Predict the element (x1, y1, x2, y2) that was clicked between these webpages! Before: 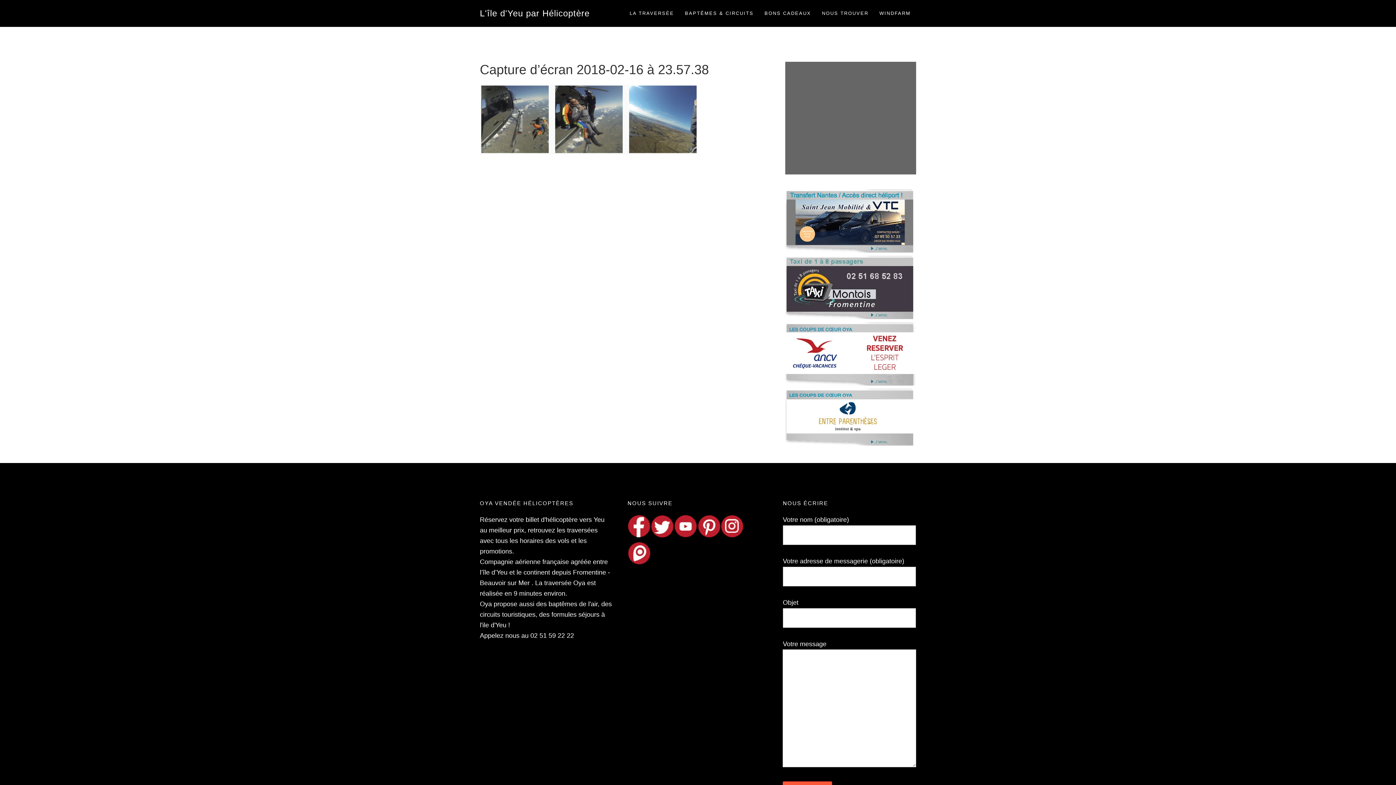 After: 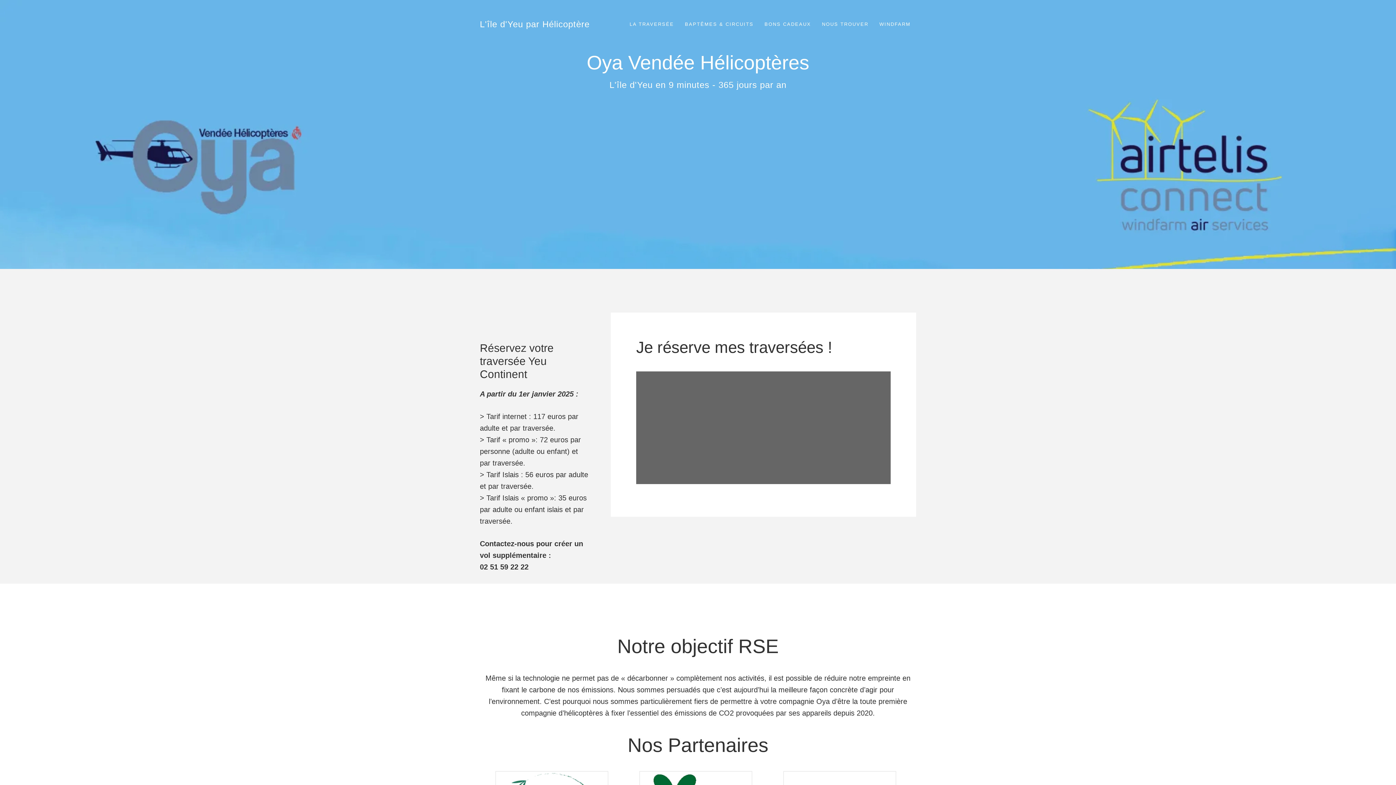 Action: bbox: (624, 0, 679, 26) label: LA TRAVERSÉE